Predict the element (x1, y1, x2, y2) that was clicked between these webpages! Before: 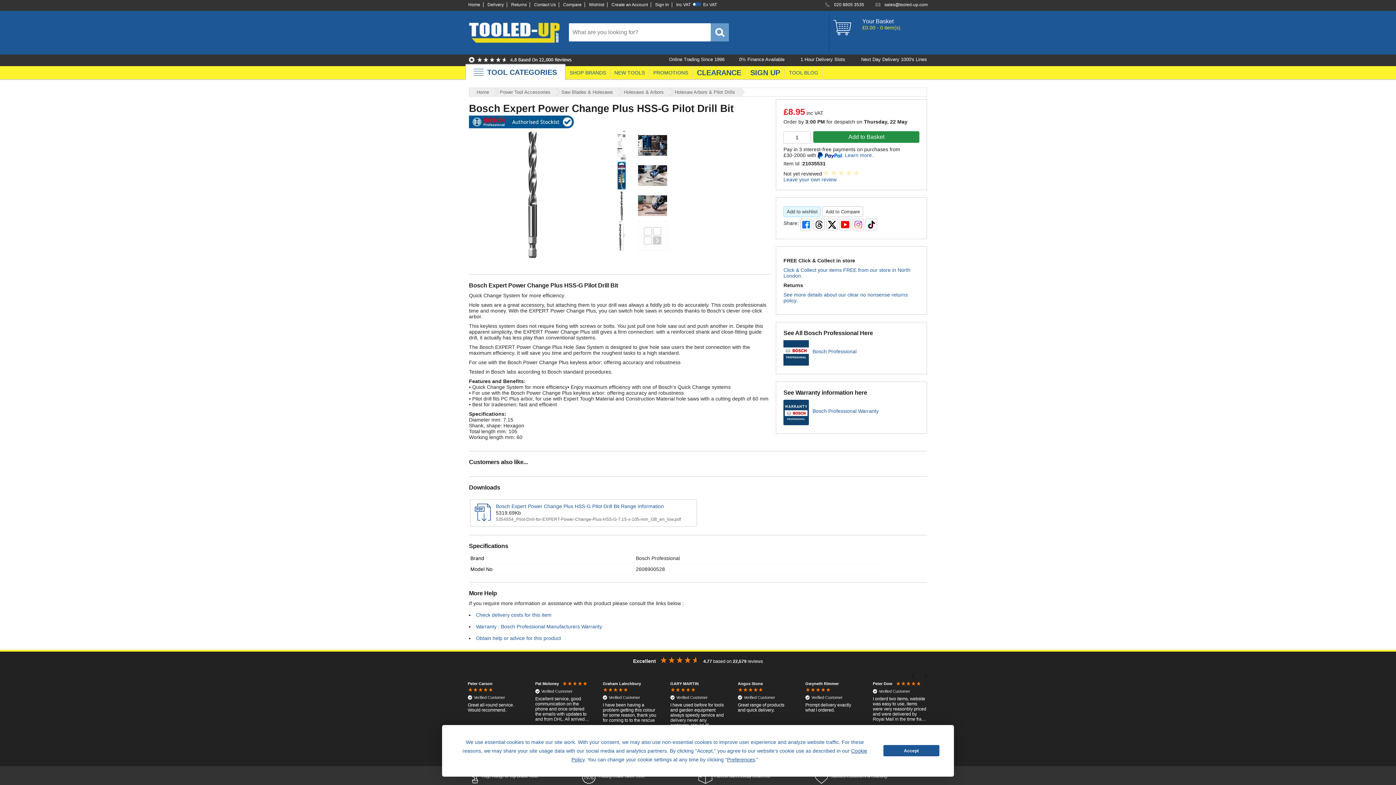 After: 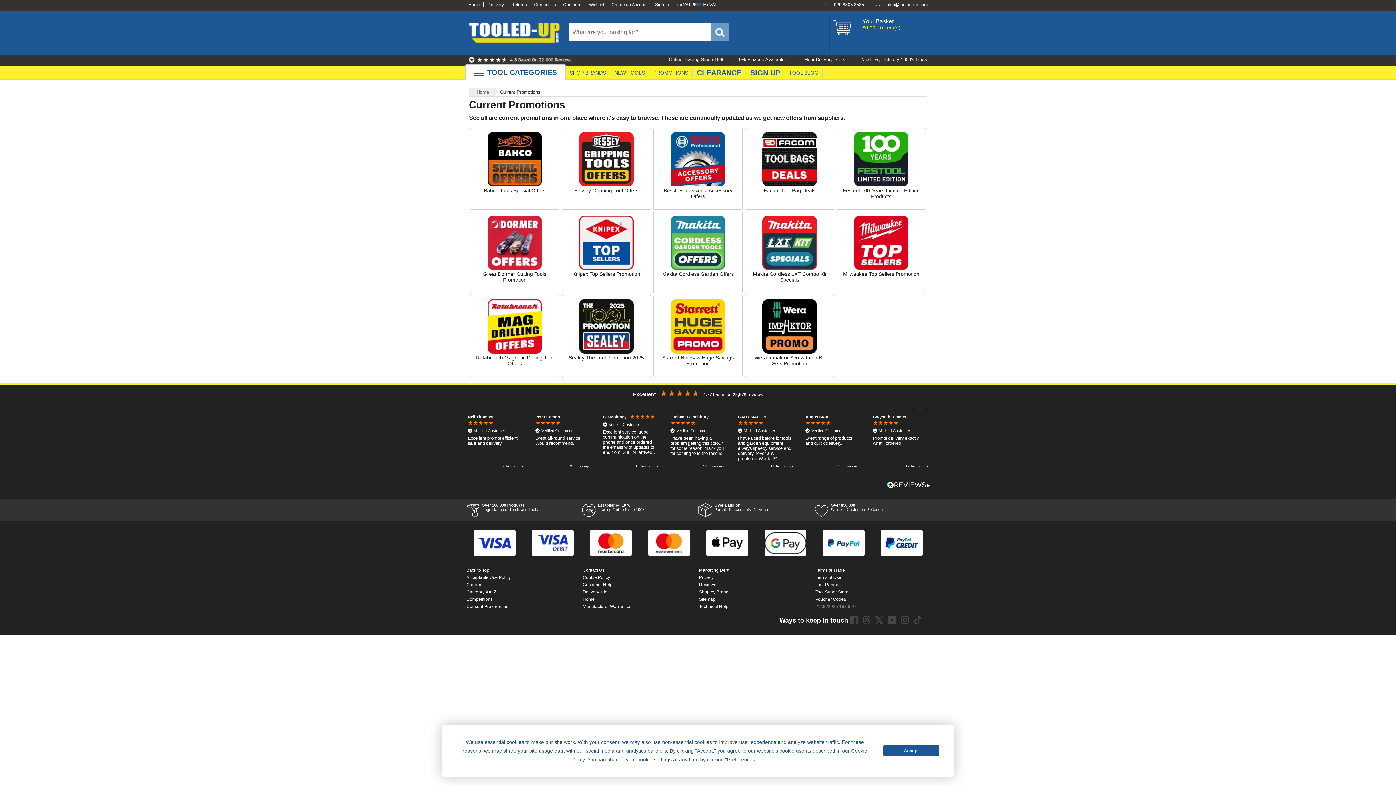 Action: bbox: (649, 67, 692, 77) label: PROMOTIONS